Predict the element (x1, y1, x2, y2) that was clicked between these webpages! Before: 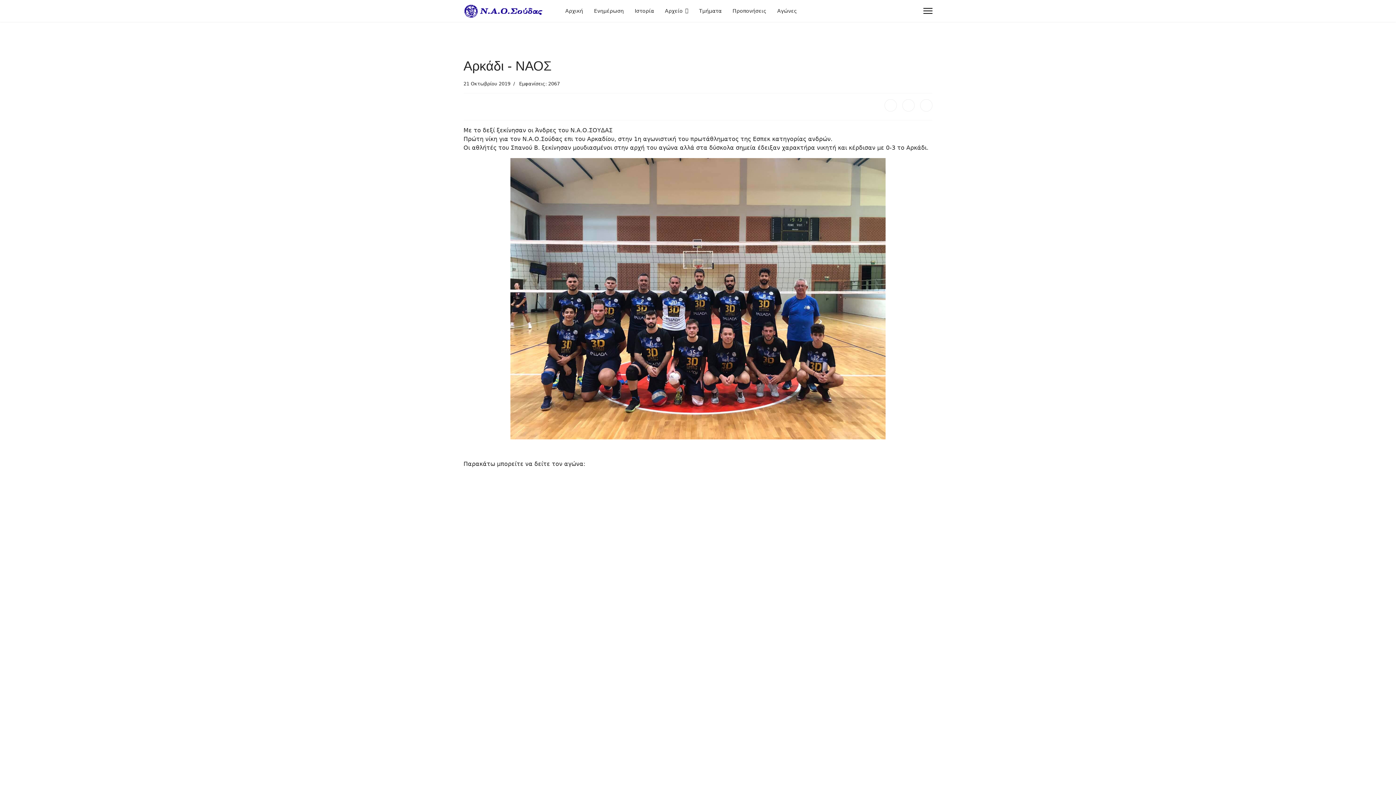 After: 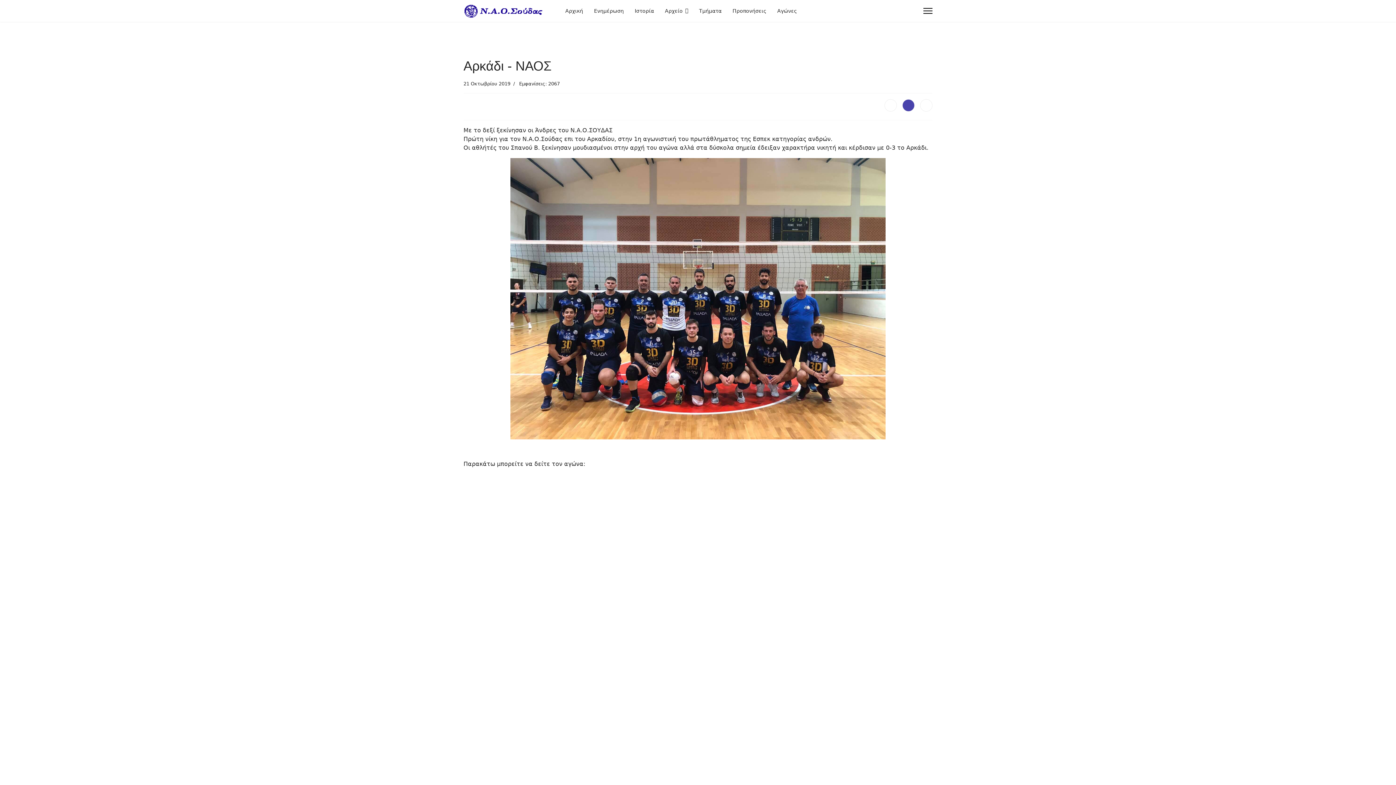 Action: bbox: (902, 99, 914, 111)